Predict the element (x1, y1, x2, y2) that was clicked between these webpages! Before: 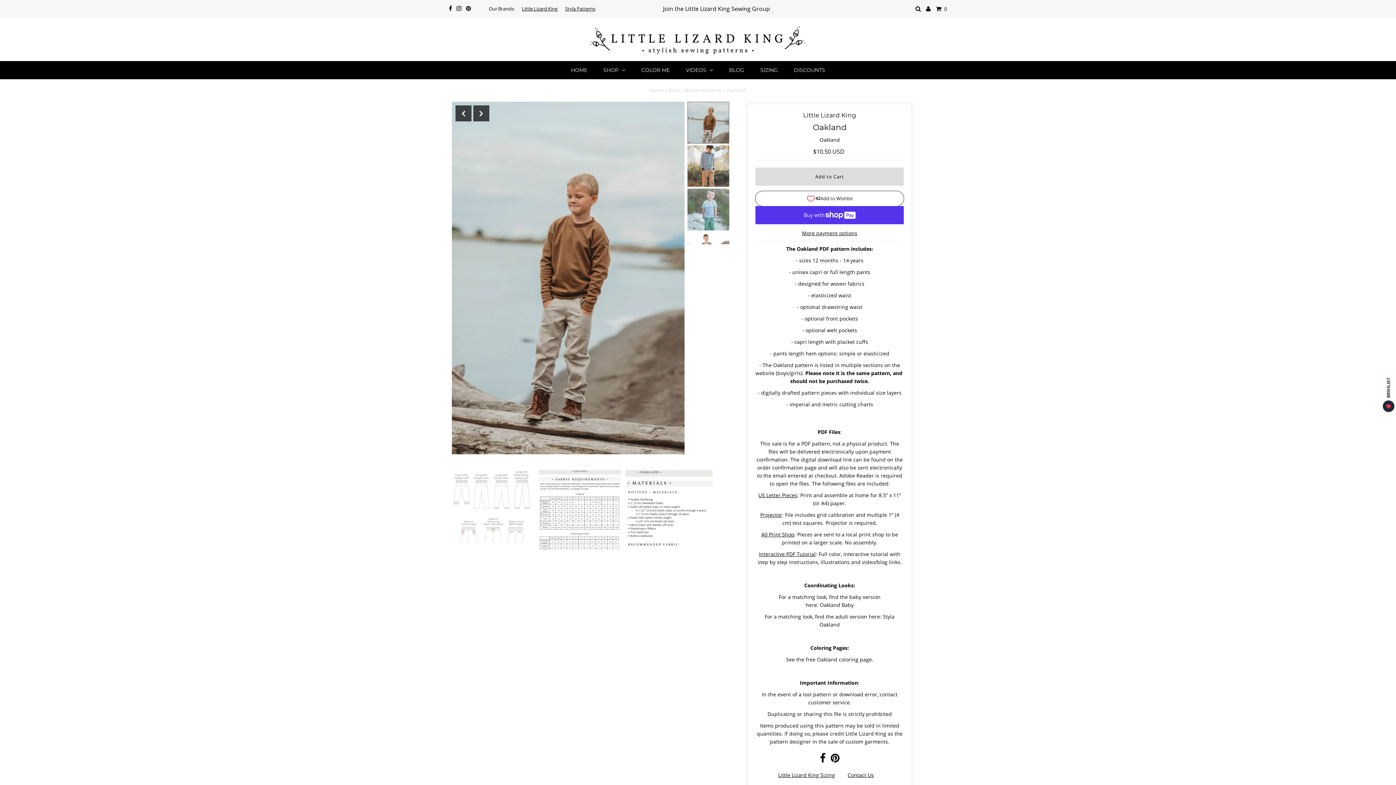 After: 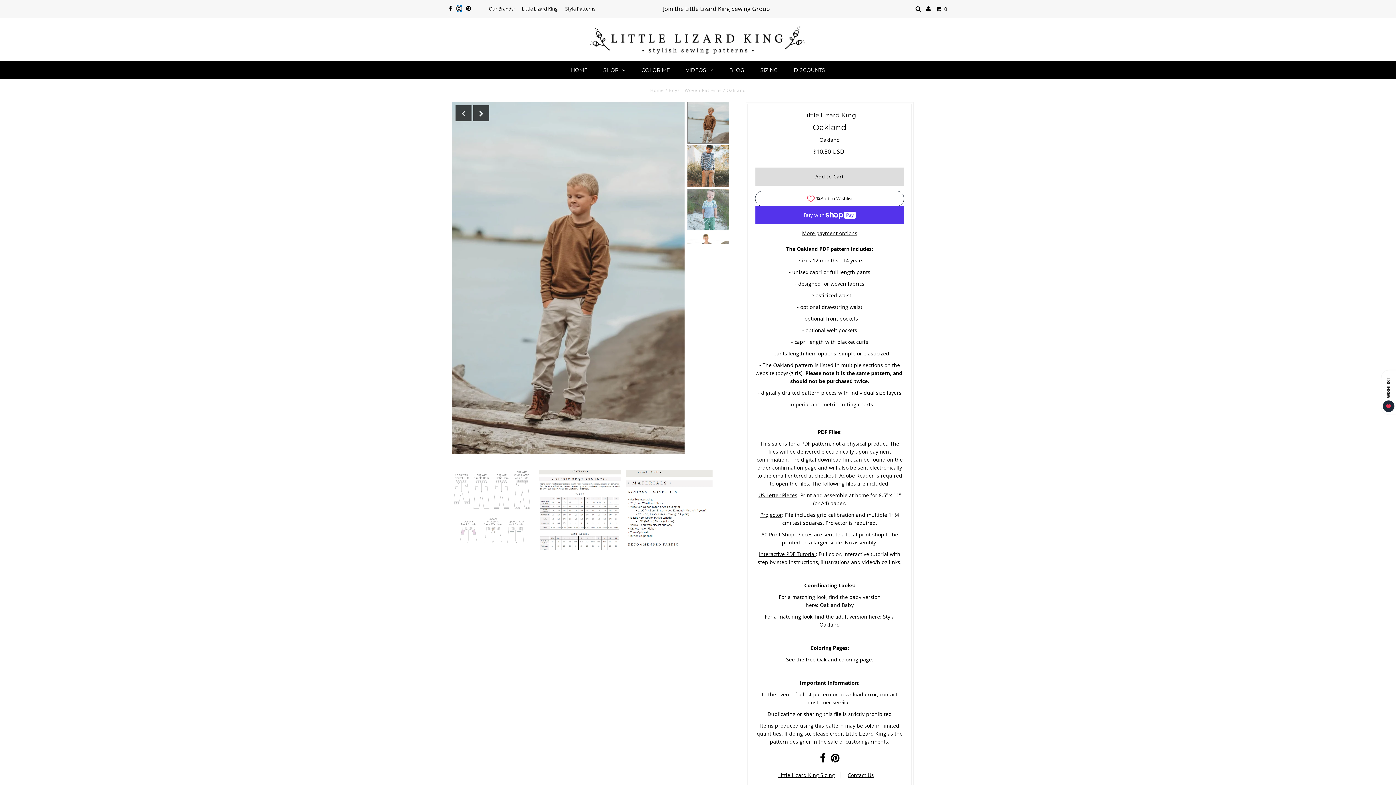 Action: bbox: (456, 5, 461, 12)